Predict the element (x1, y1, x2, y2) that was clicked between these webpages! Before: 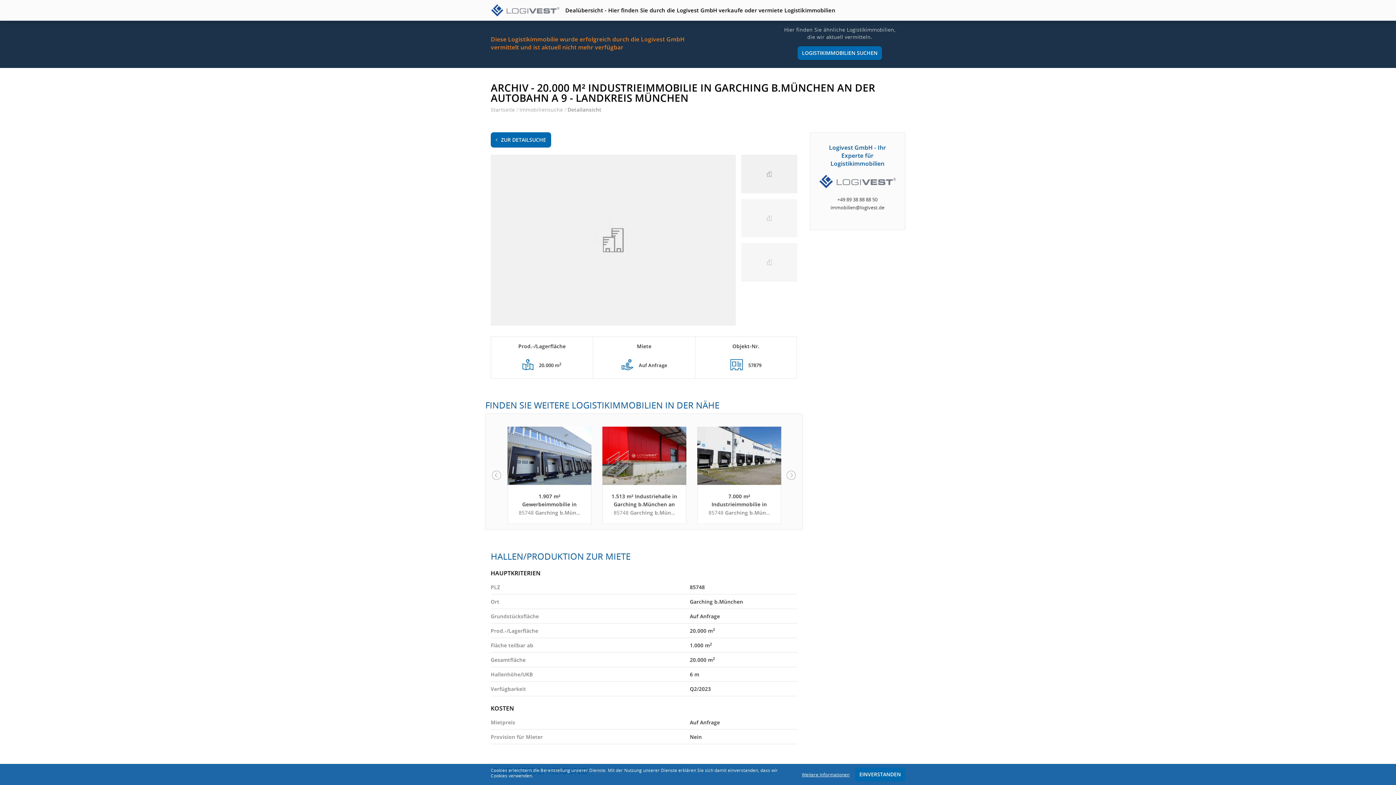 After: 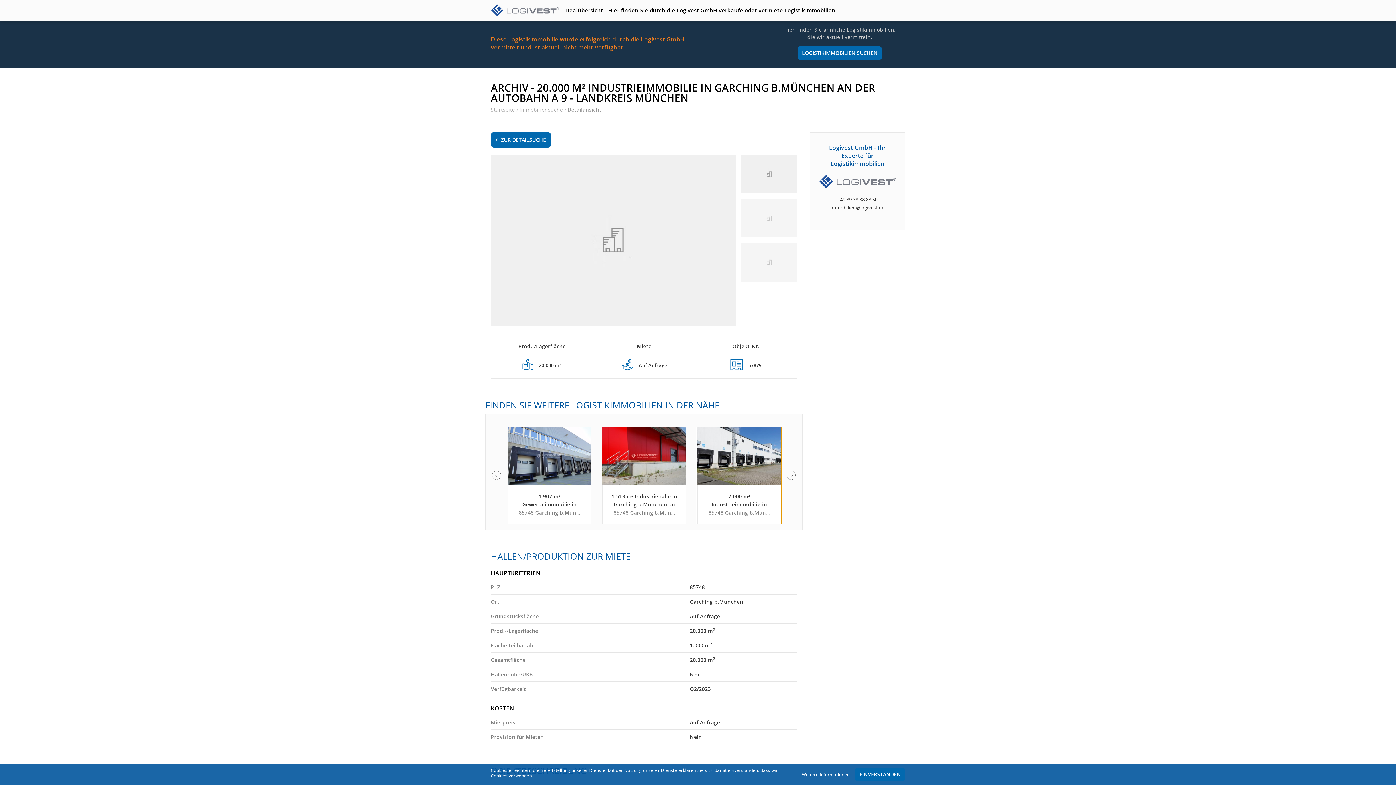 Action: label: 7.000 m² Industrieimmobilie in Garching b.München an der Autobahn A 9 - Landkreis München
85748 Garching b.München bbox: (697, 426, 781, 524)